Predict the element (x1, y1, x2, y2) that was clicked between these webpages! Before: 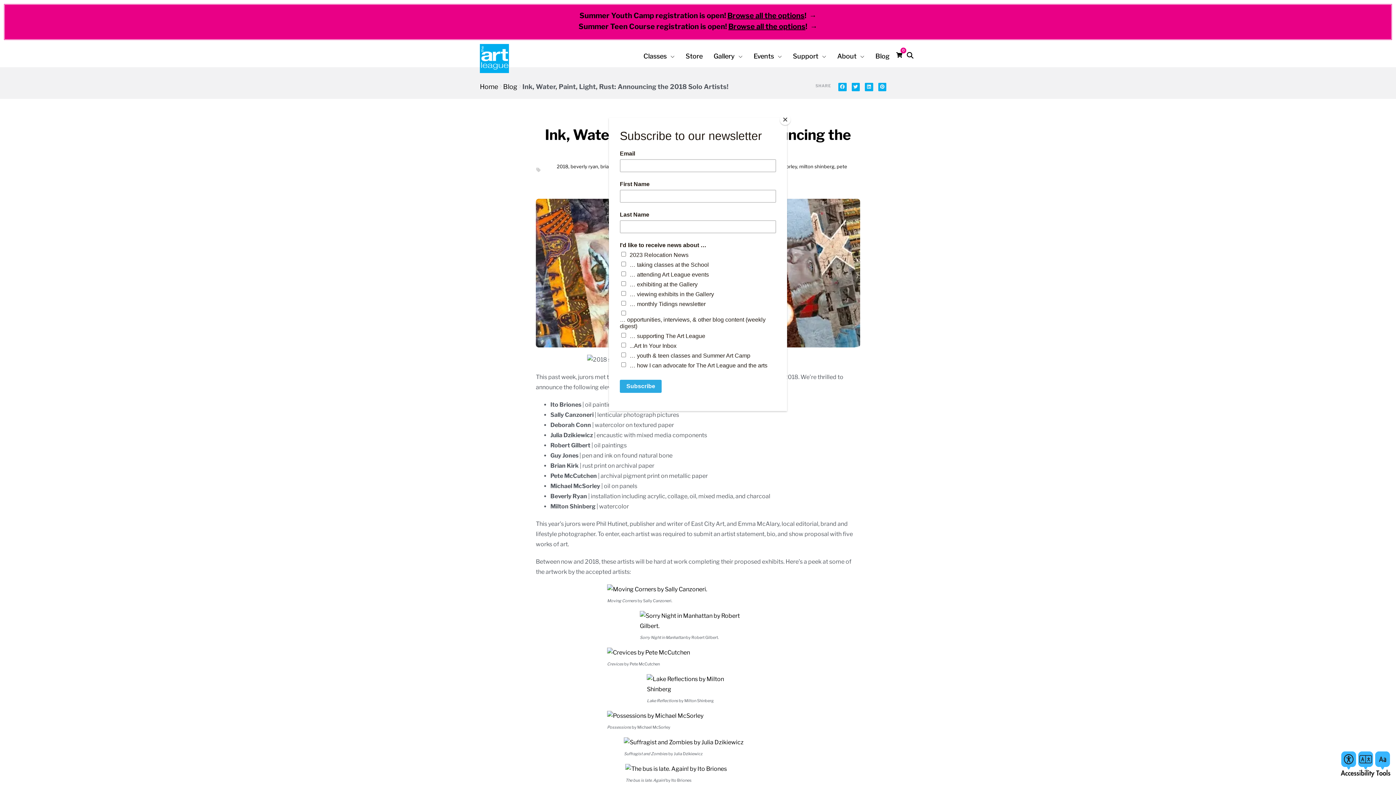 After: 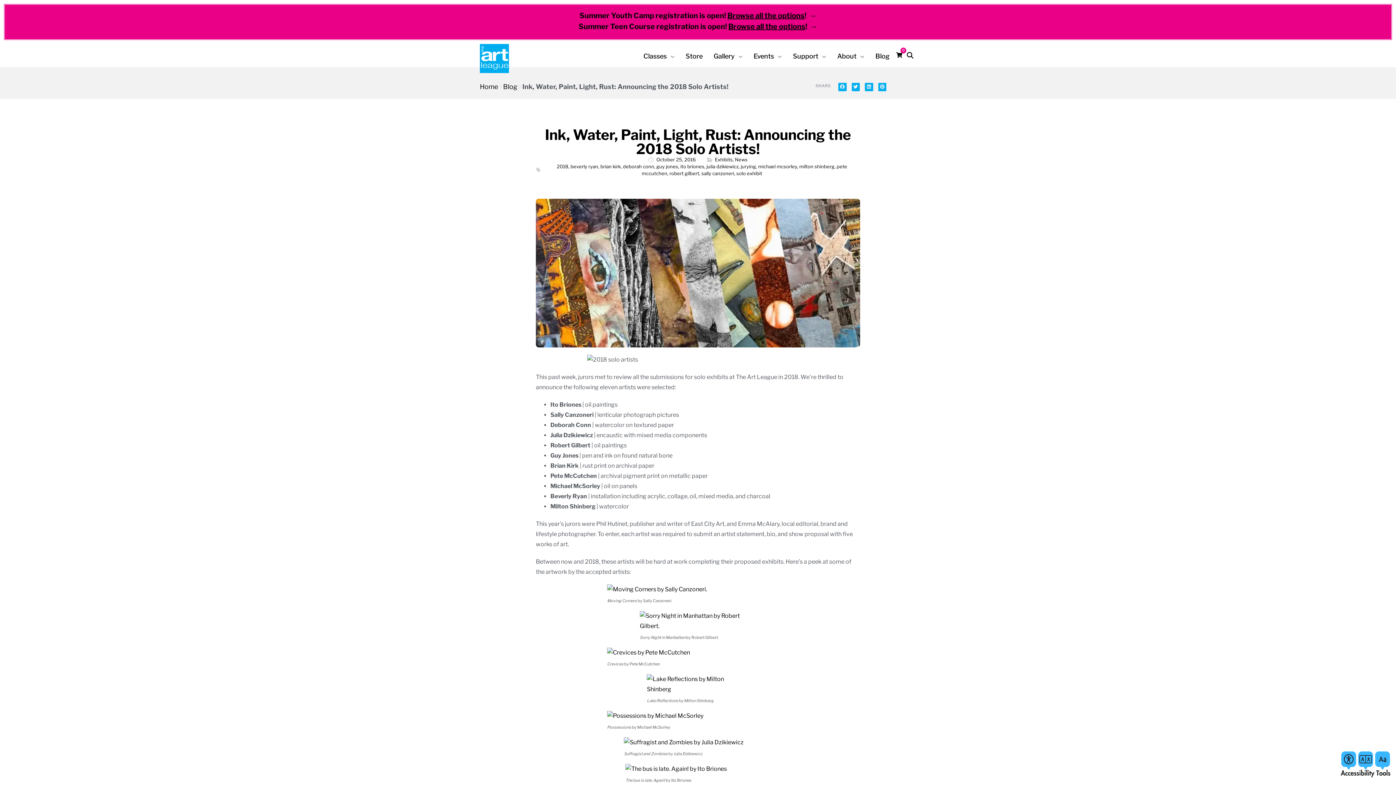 Action: label: Close bbox: (780, 114, 790, 125)